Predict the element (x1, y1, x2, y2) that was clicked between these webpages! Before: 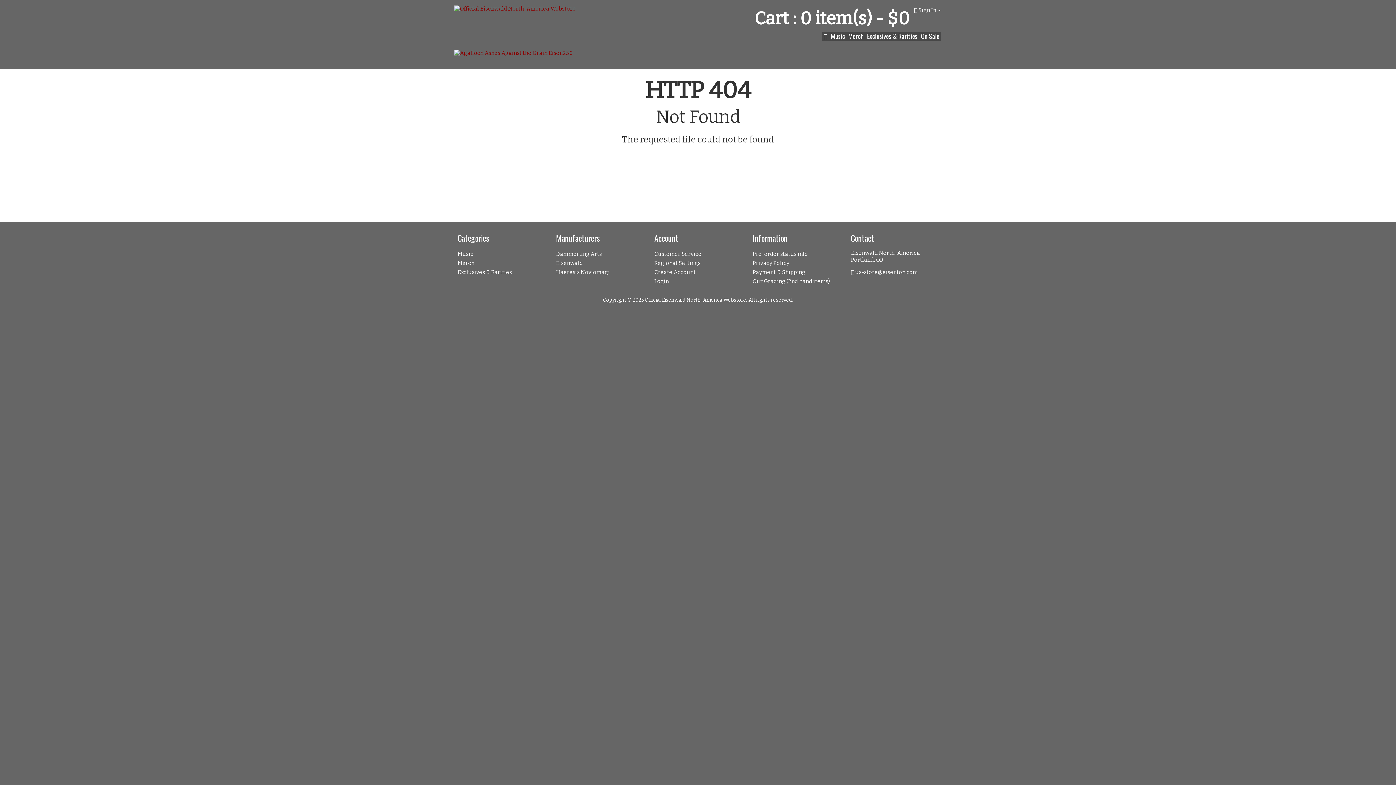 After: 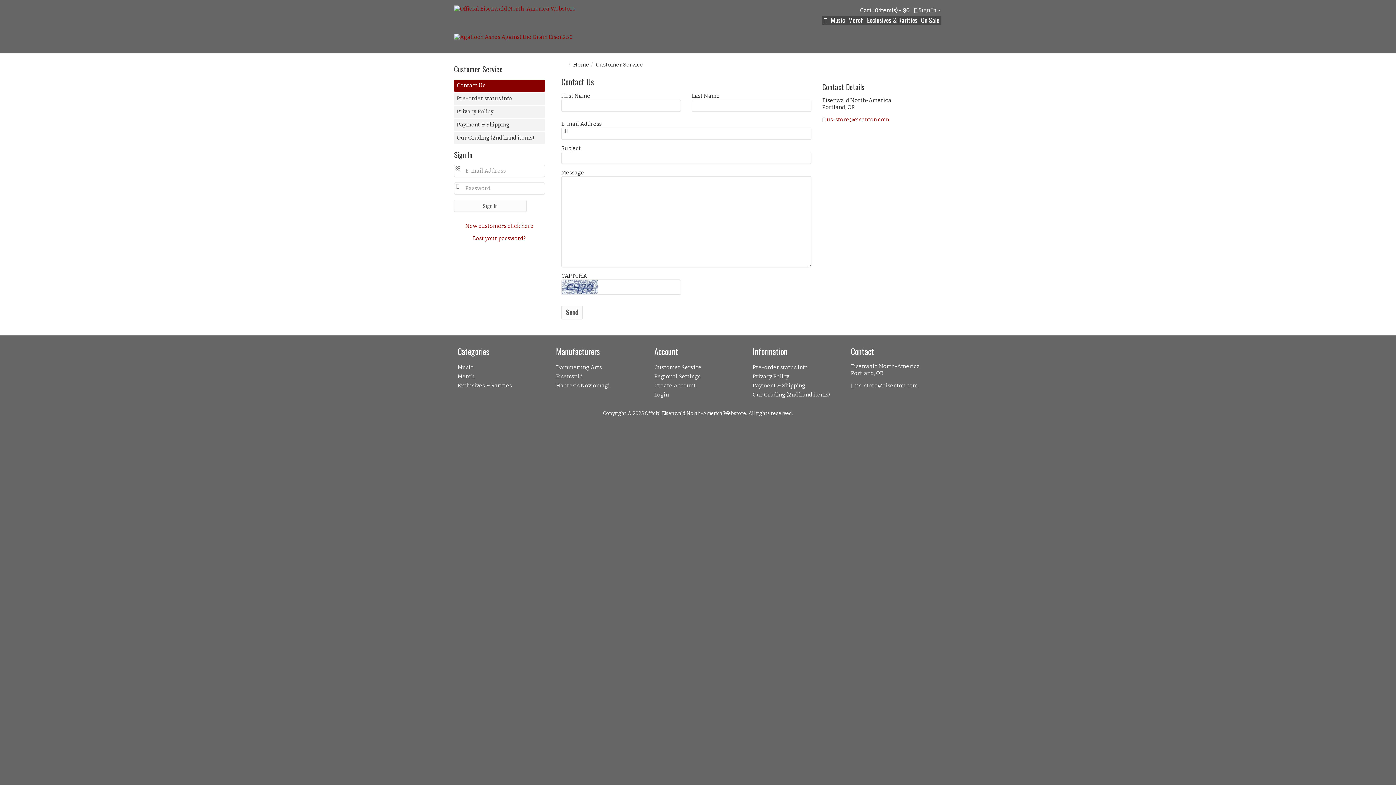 Action: label: Customer Service bbox: (654, 250, 701, 257)